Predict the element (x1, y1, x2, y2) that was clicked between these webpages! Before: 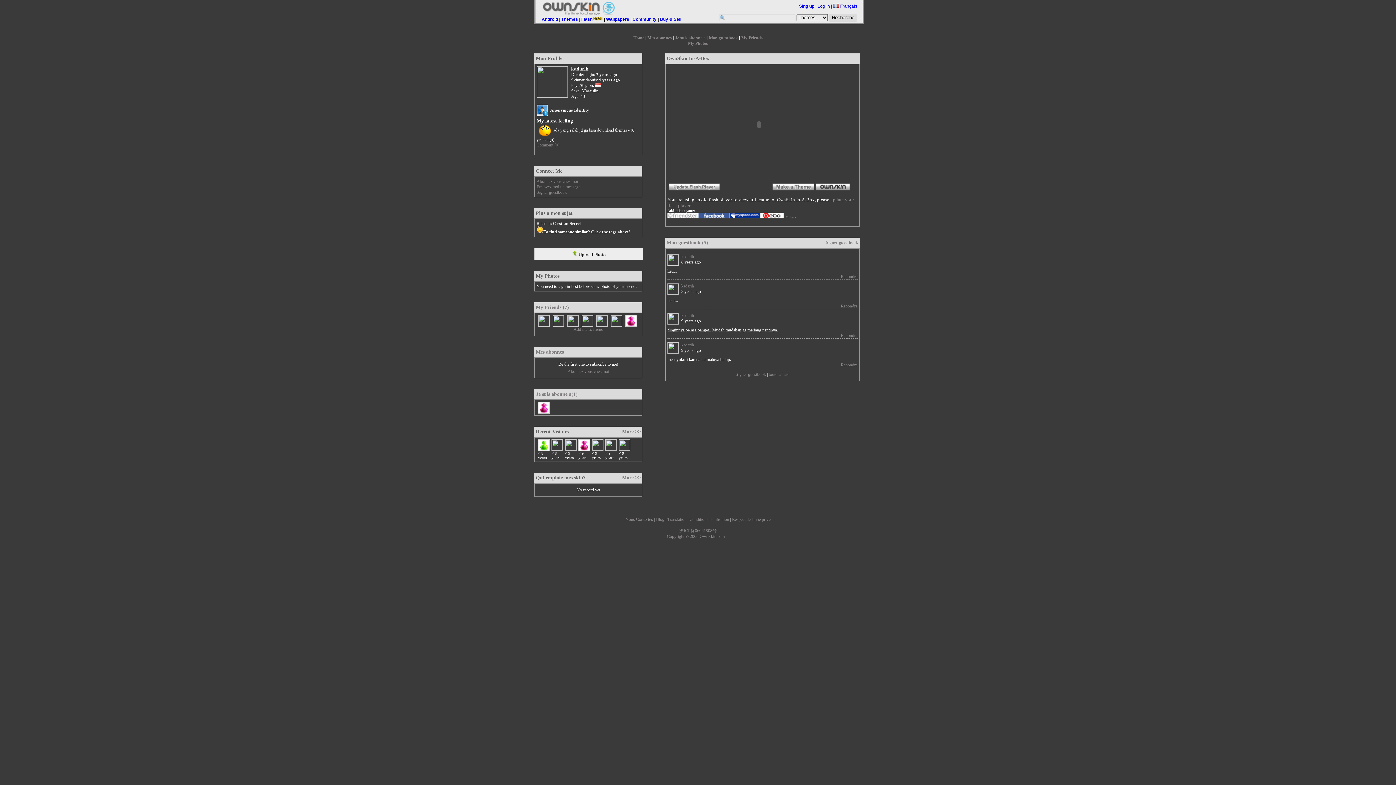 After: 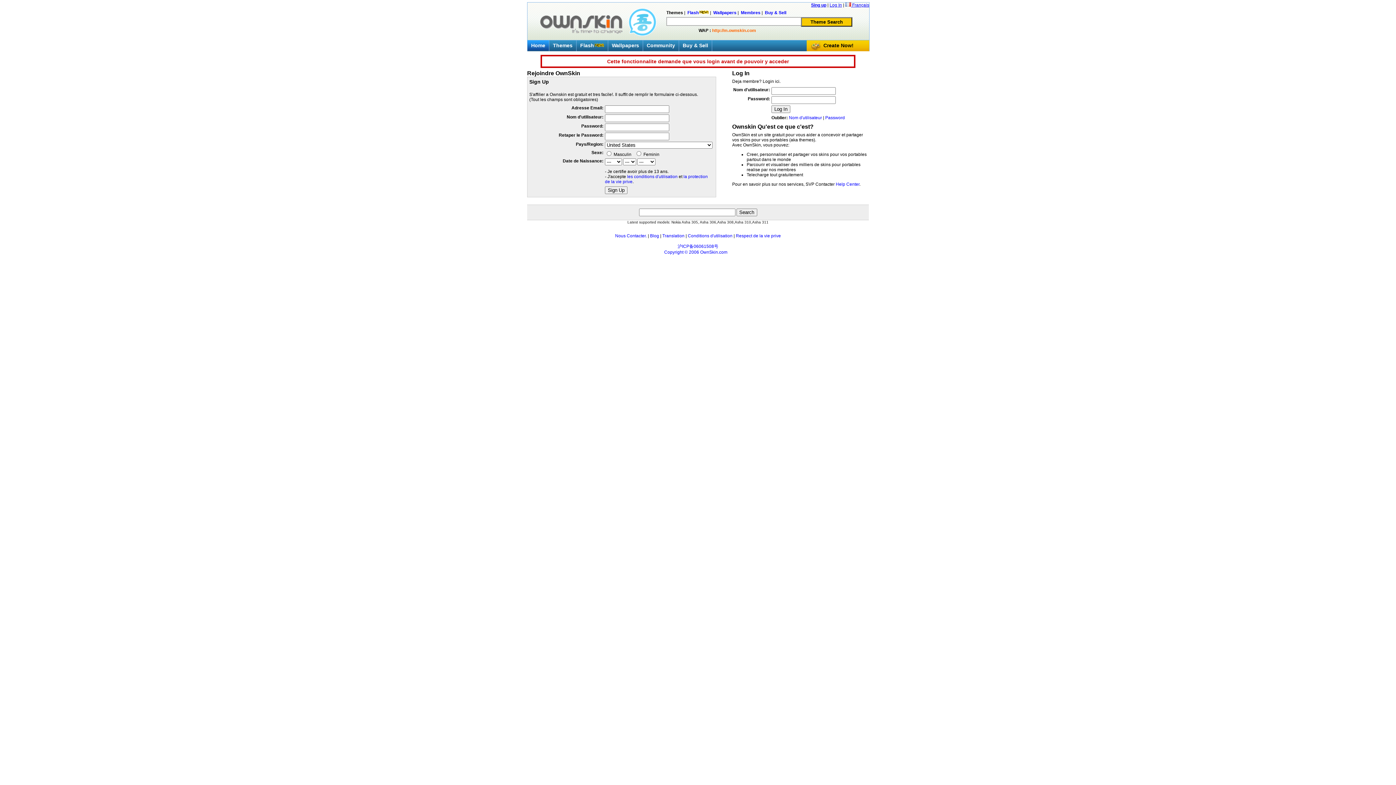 Action: label: Abonnez vous chez moi bbox: (536, 178, 578, 184)